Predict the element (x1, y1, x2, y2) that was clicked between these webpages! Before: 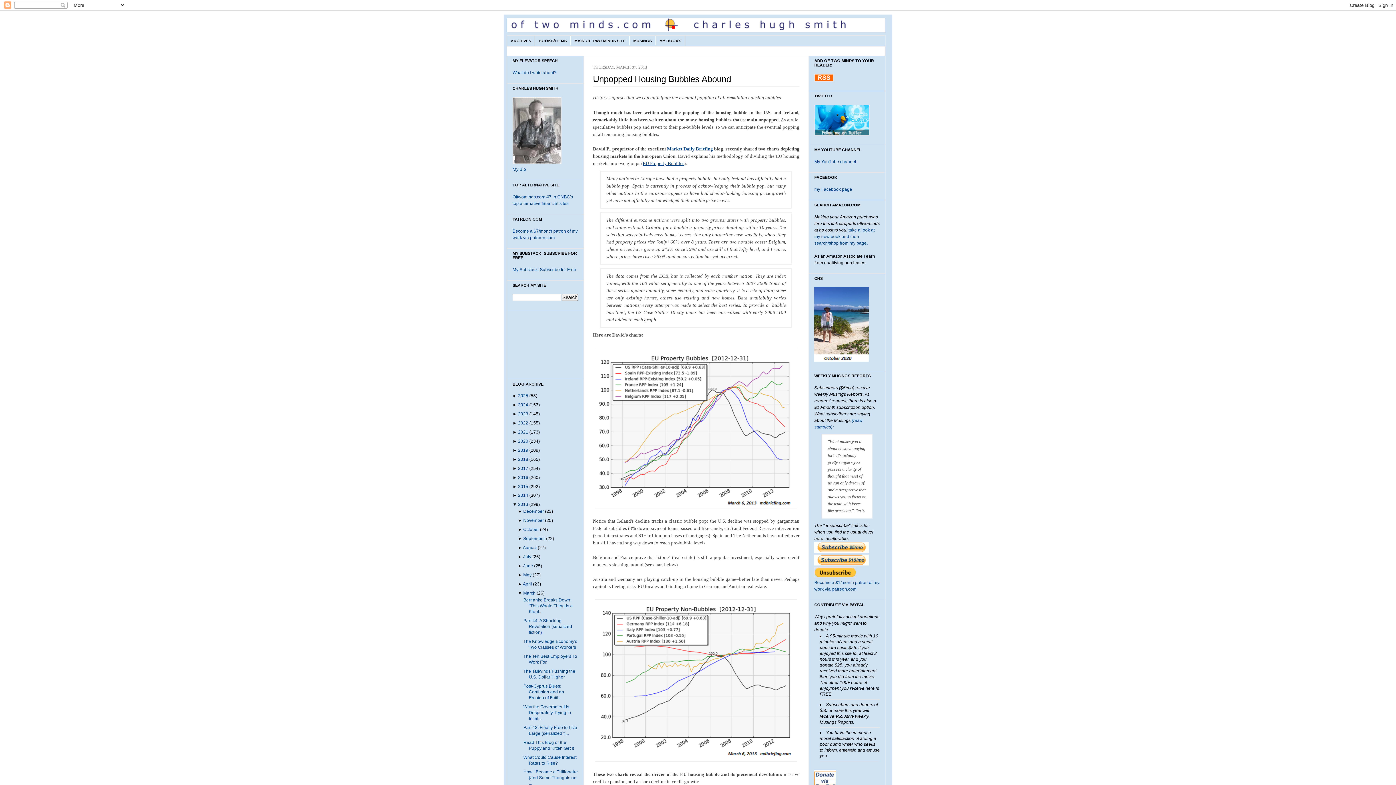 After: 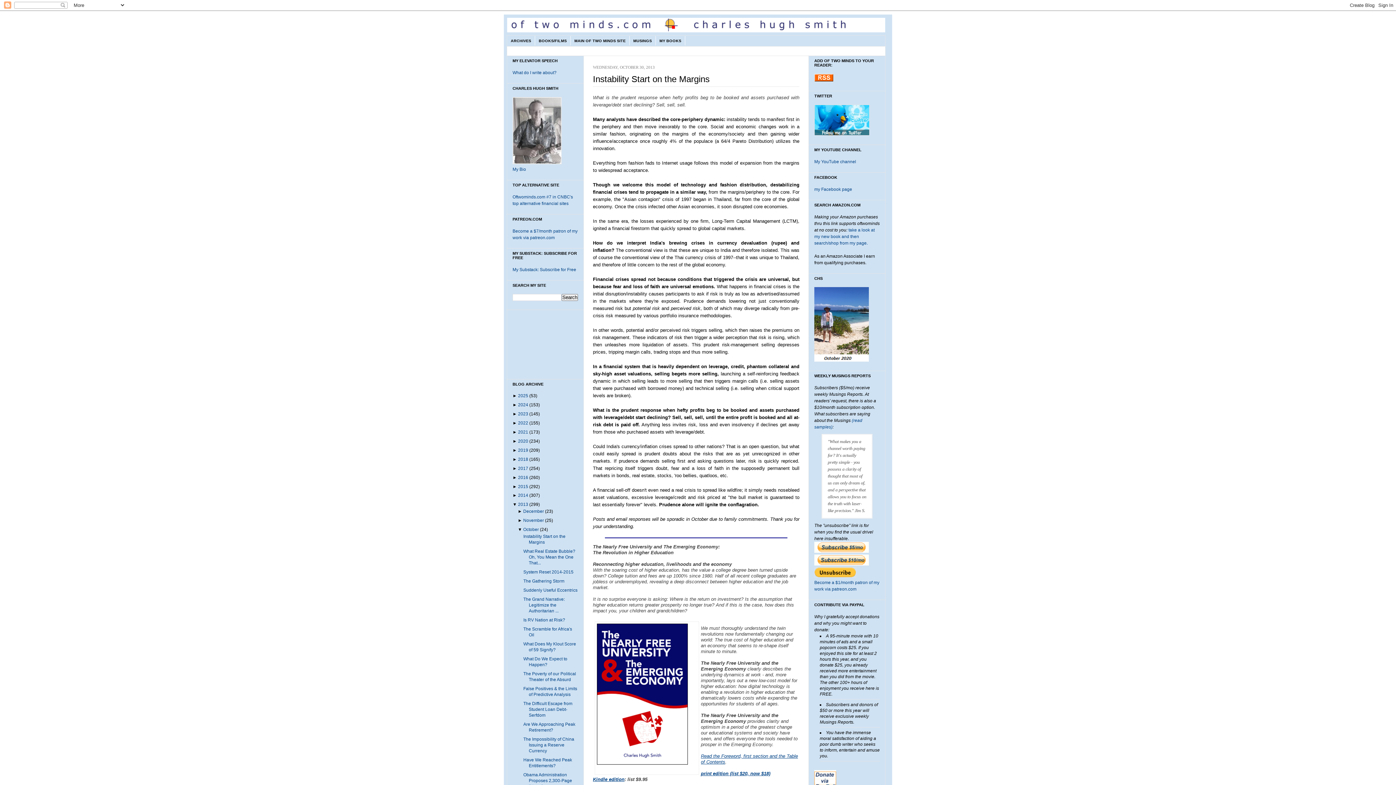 Action: bbox: (523, 527, 538, 532) label: October